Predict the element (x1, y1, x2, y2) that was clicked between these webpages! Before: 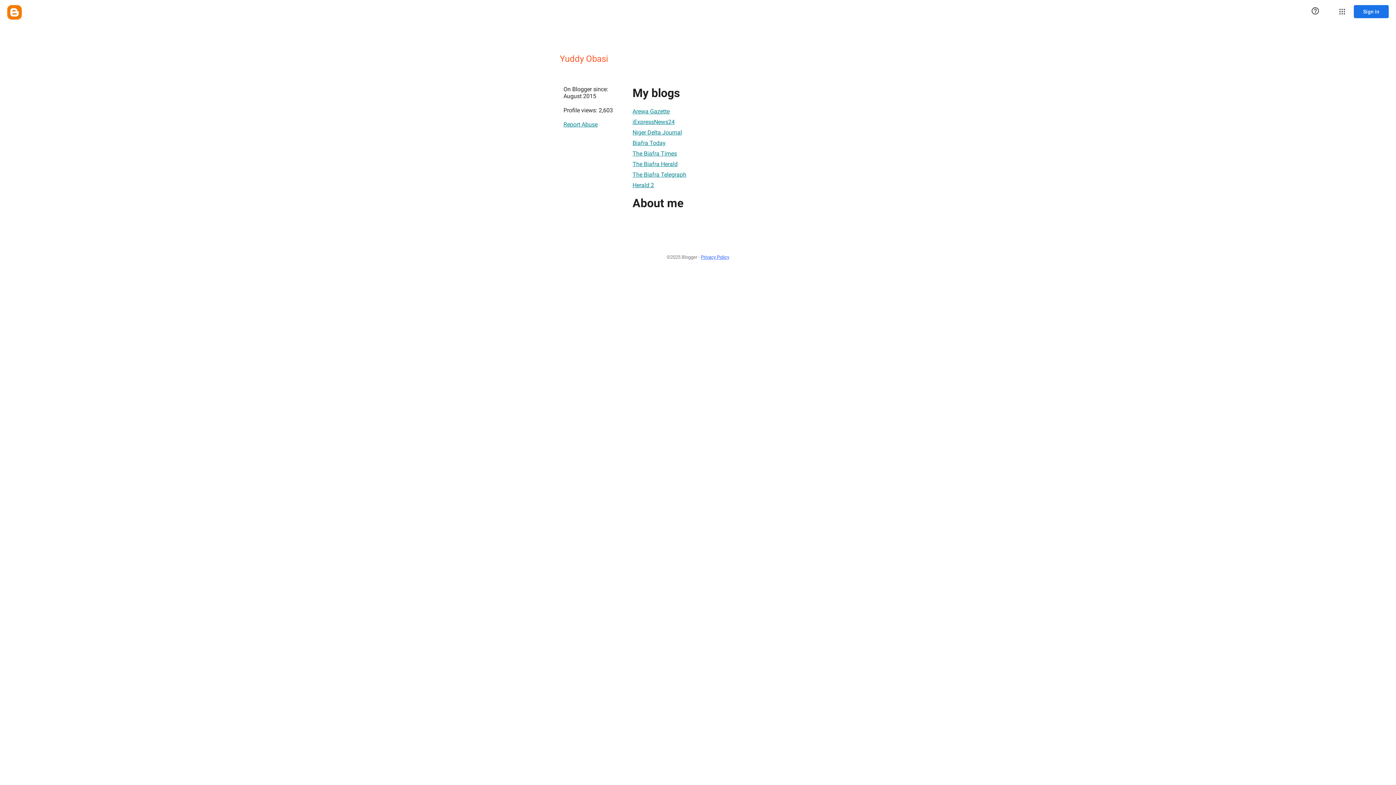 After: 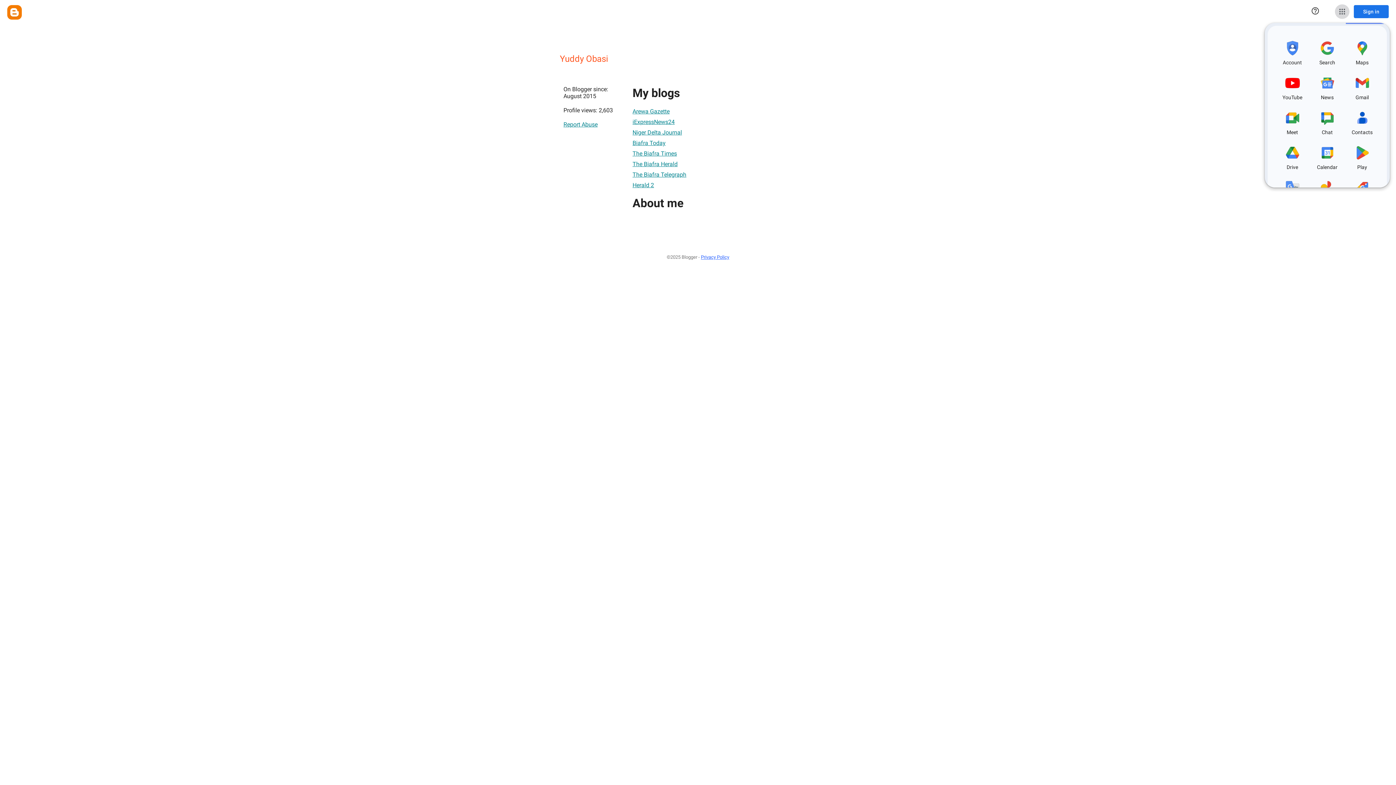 Action: bbox: (1335, 4, 1349, 18) label: Google apps